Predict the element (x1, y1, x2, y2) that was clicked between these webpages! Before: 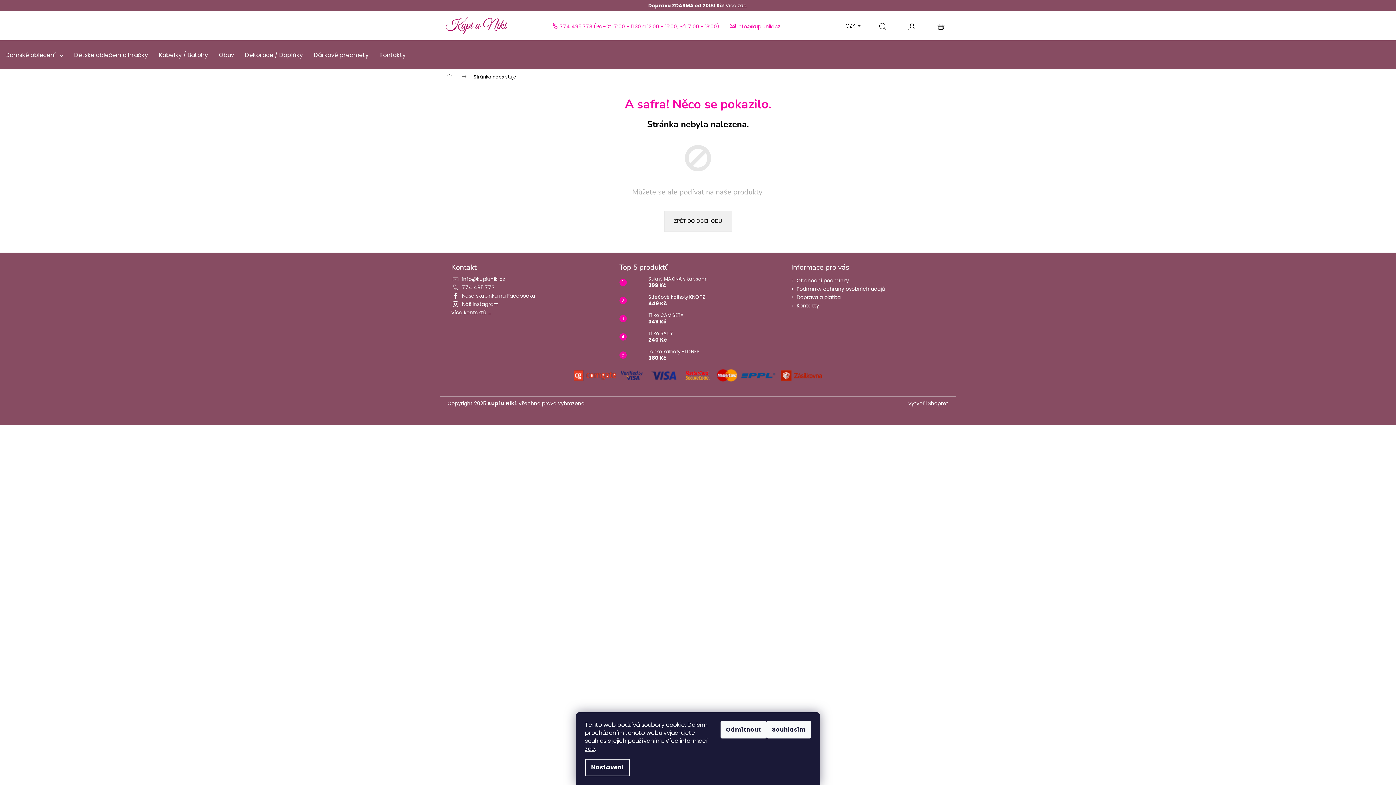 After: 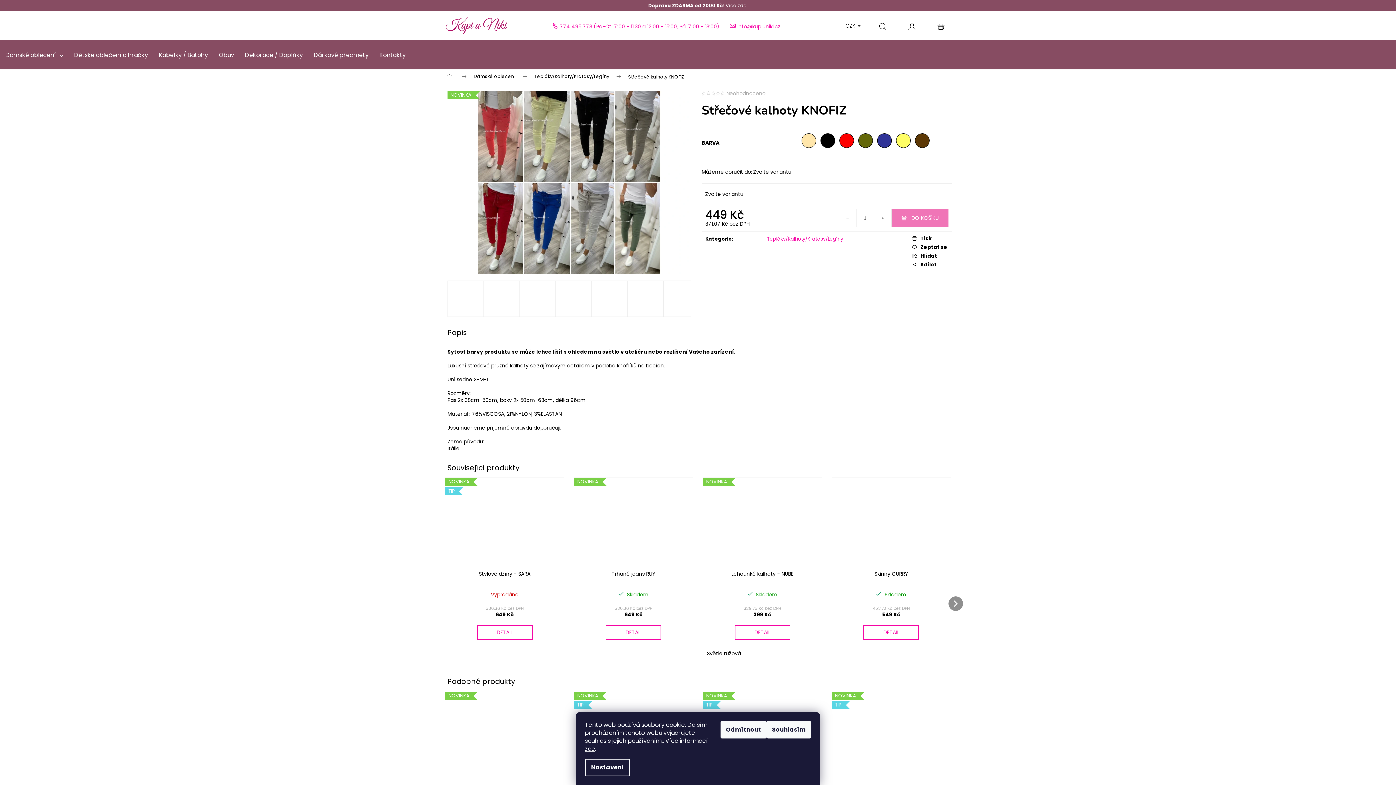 Action: bbox: (644, 294, 705, 307) label: Střečové kalhoty KNOFIZ
449 Kč